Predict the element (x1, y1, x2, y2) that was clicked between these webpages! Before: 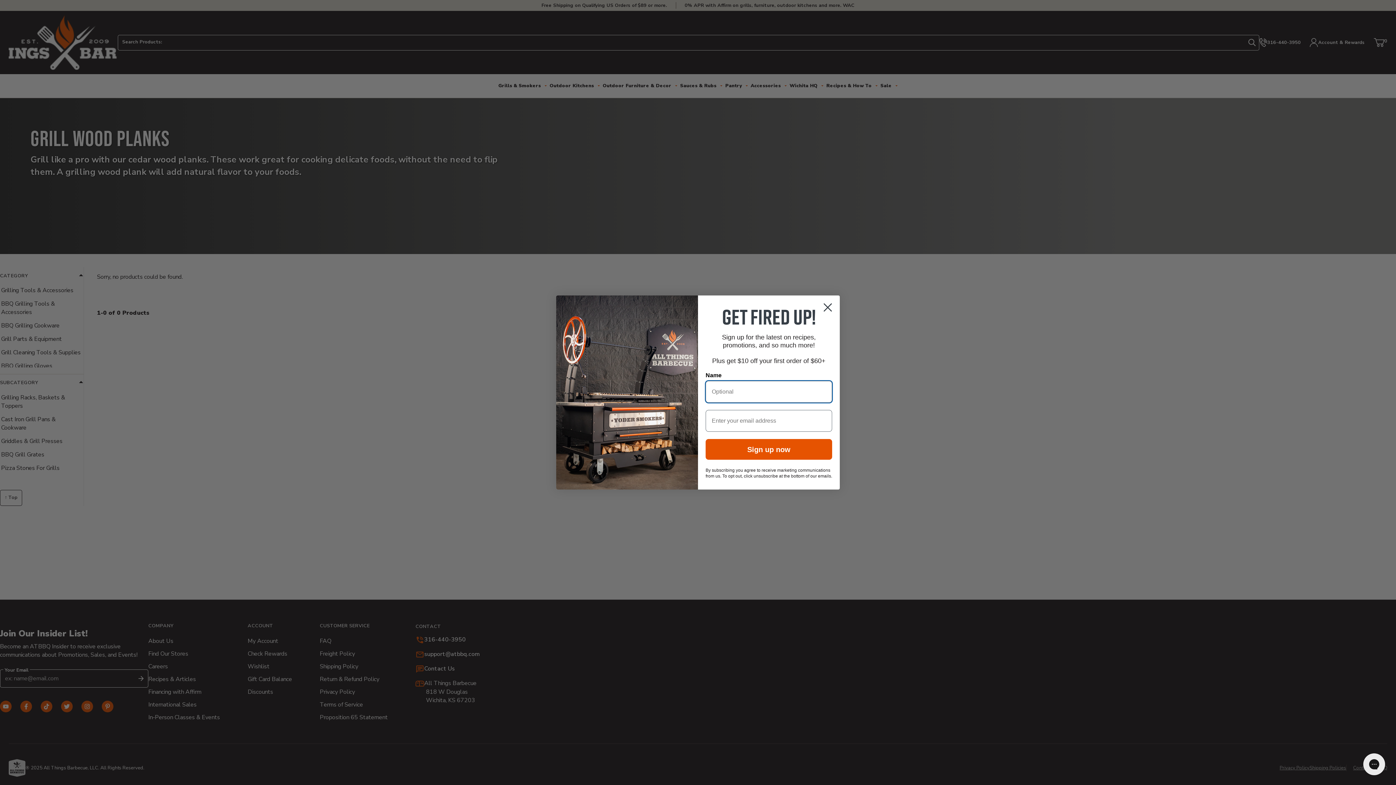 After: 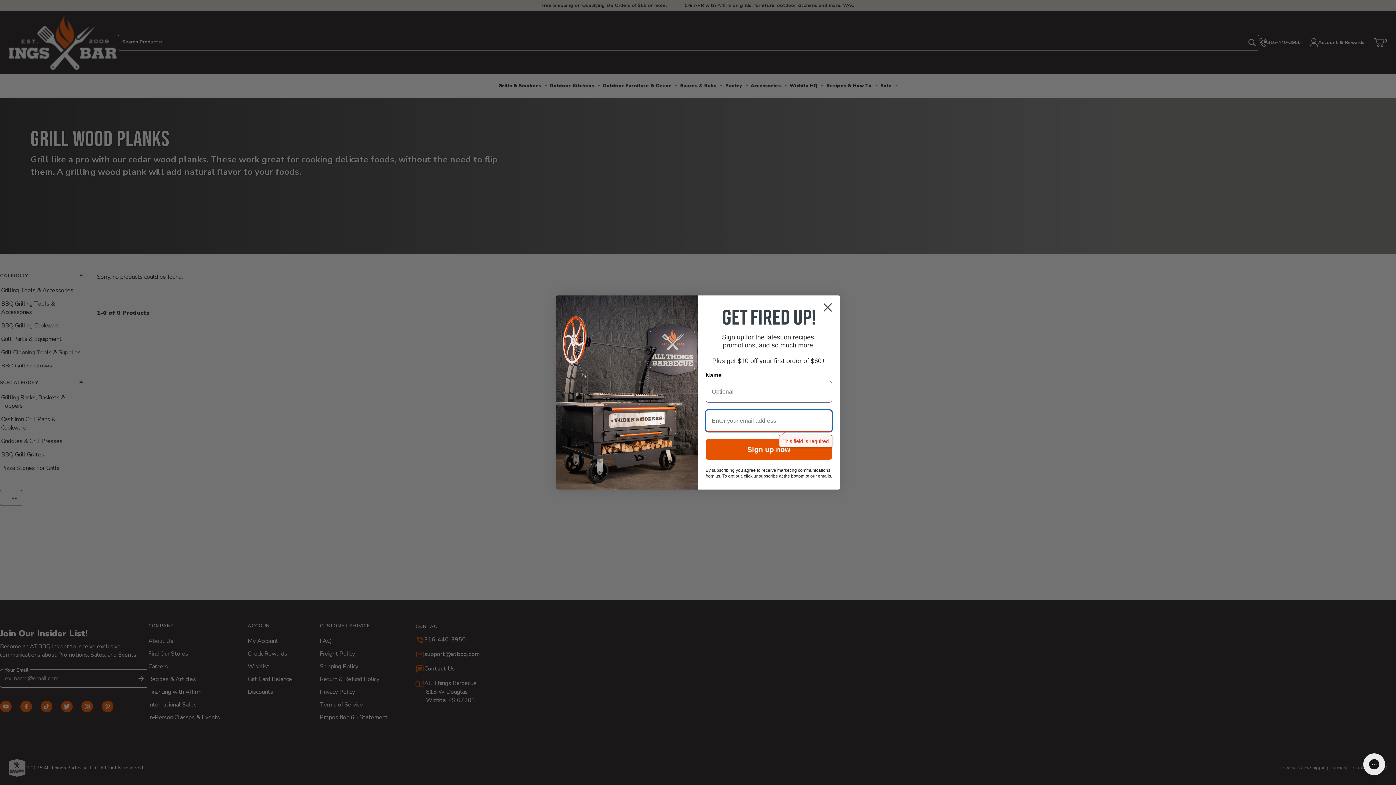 Action: label: Sign up now bbox: (705, 439, 832, 460)